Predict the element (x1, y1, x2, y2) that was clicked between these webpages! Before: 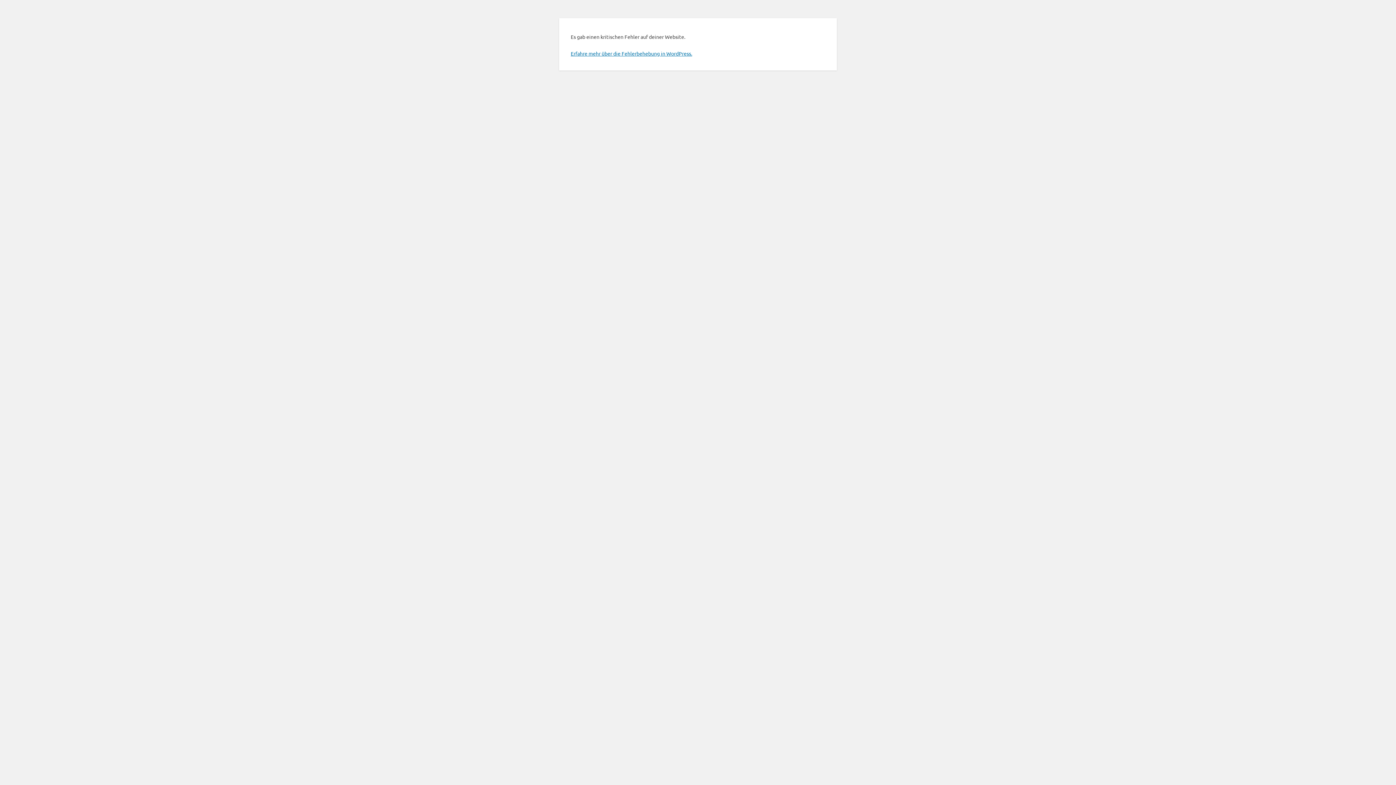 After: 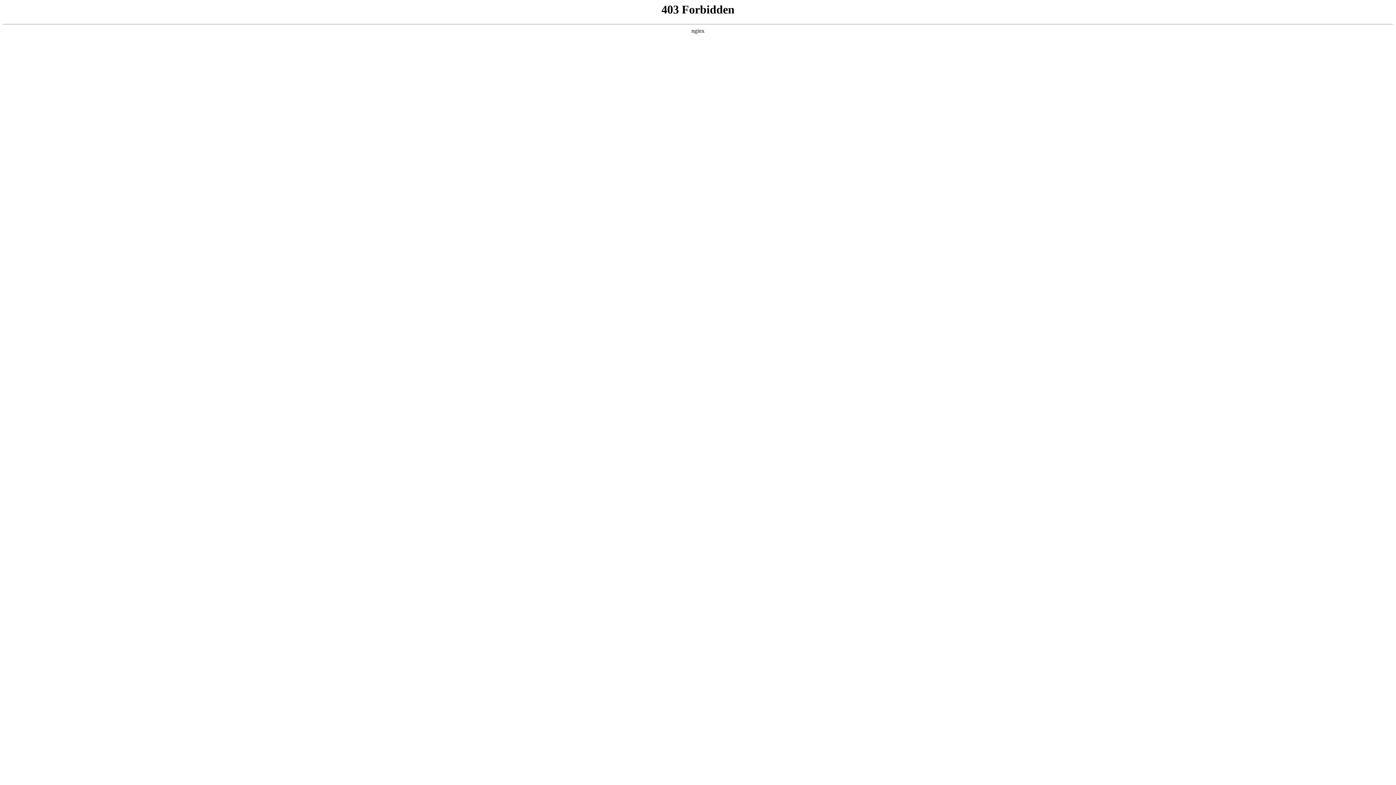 Action: bbox: (570, 50, 692, 56) label: Erfahre mehr über die Fehlerbehebung in WordPress.